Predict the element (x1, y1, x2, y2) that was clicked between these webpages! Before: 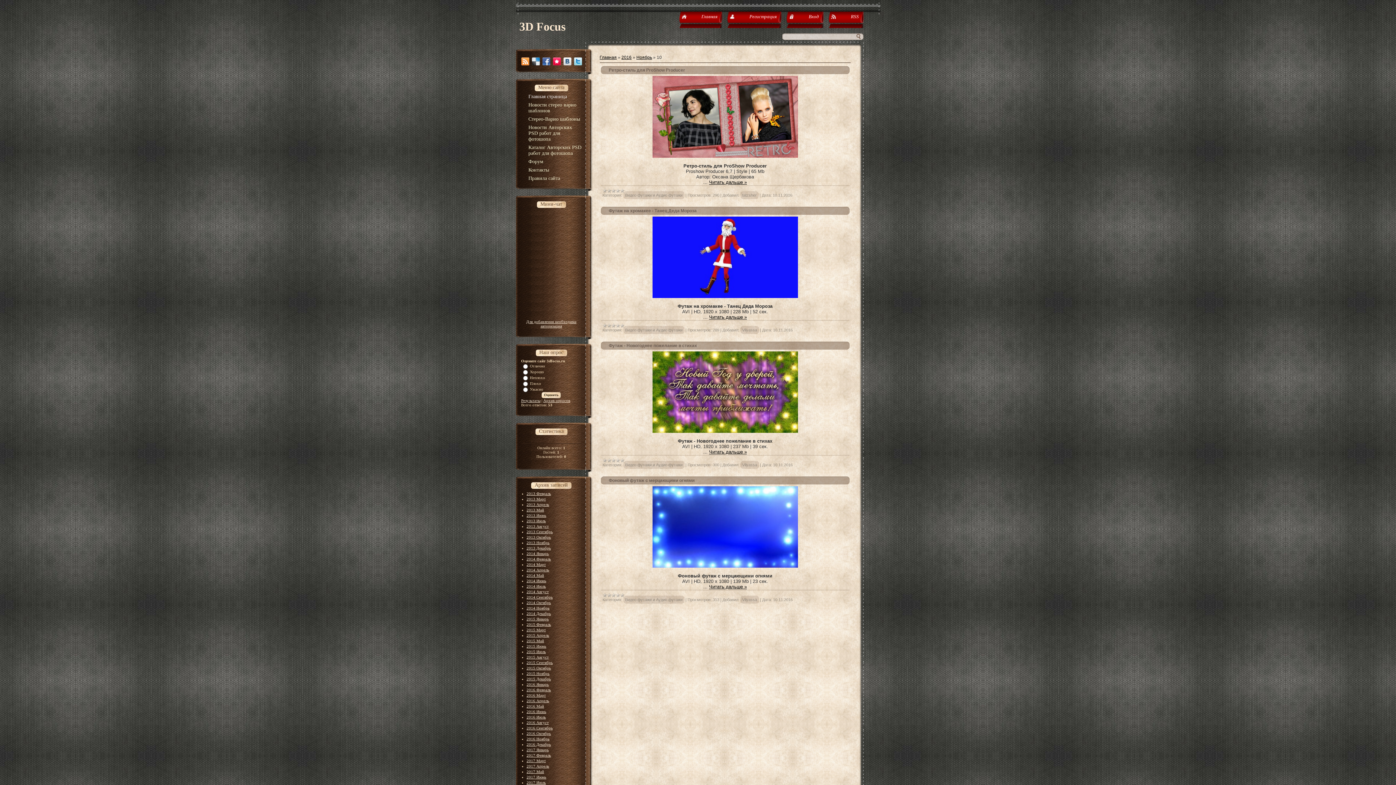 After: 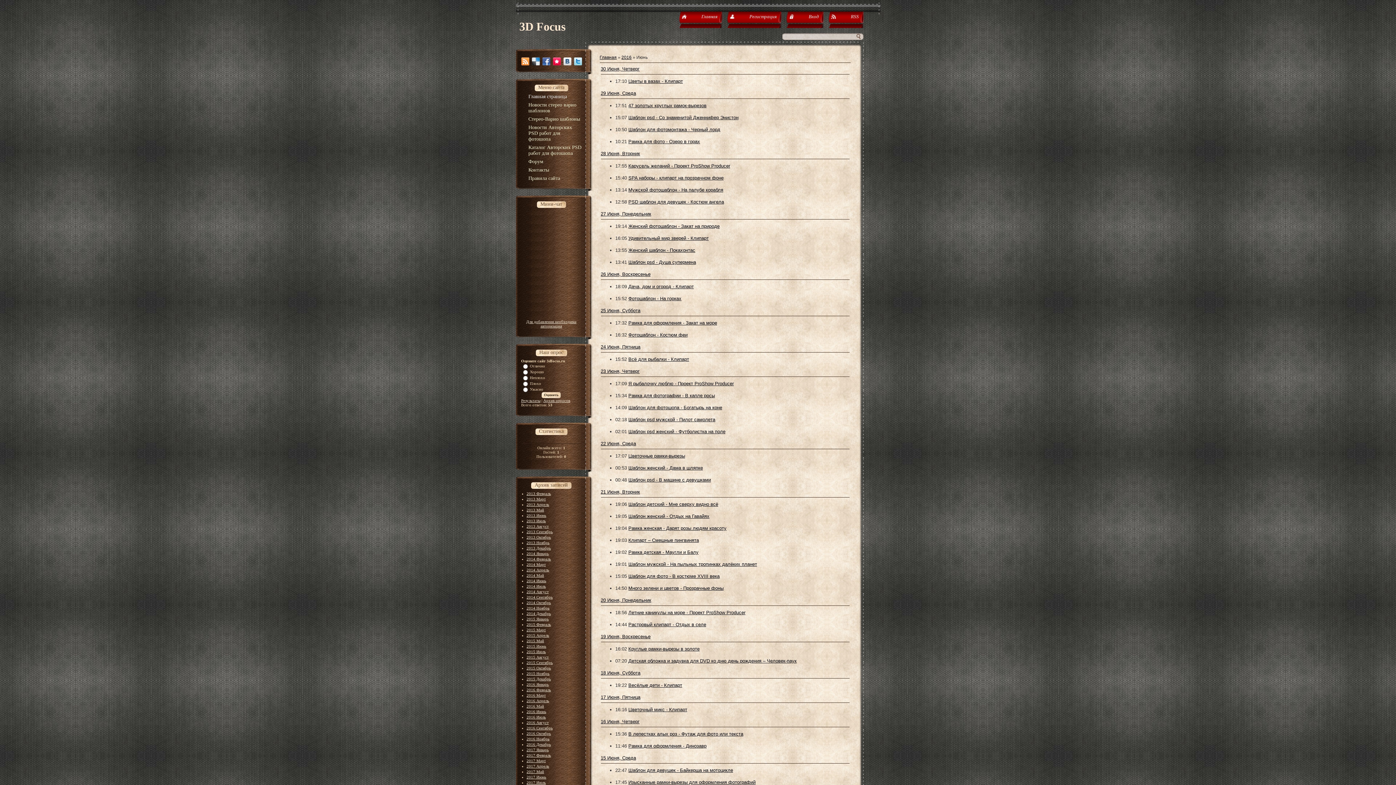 Action: label: 2016 Июнь bbox: (526, 709, 546, 714)